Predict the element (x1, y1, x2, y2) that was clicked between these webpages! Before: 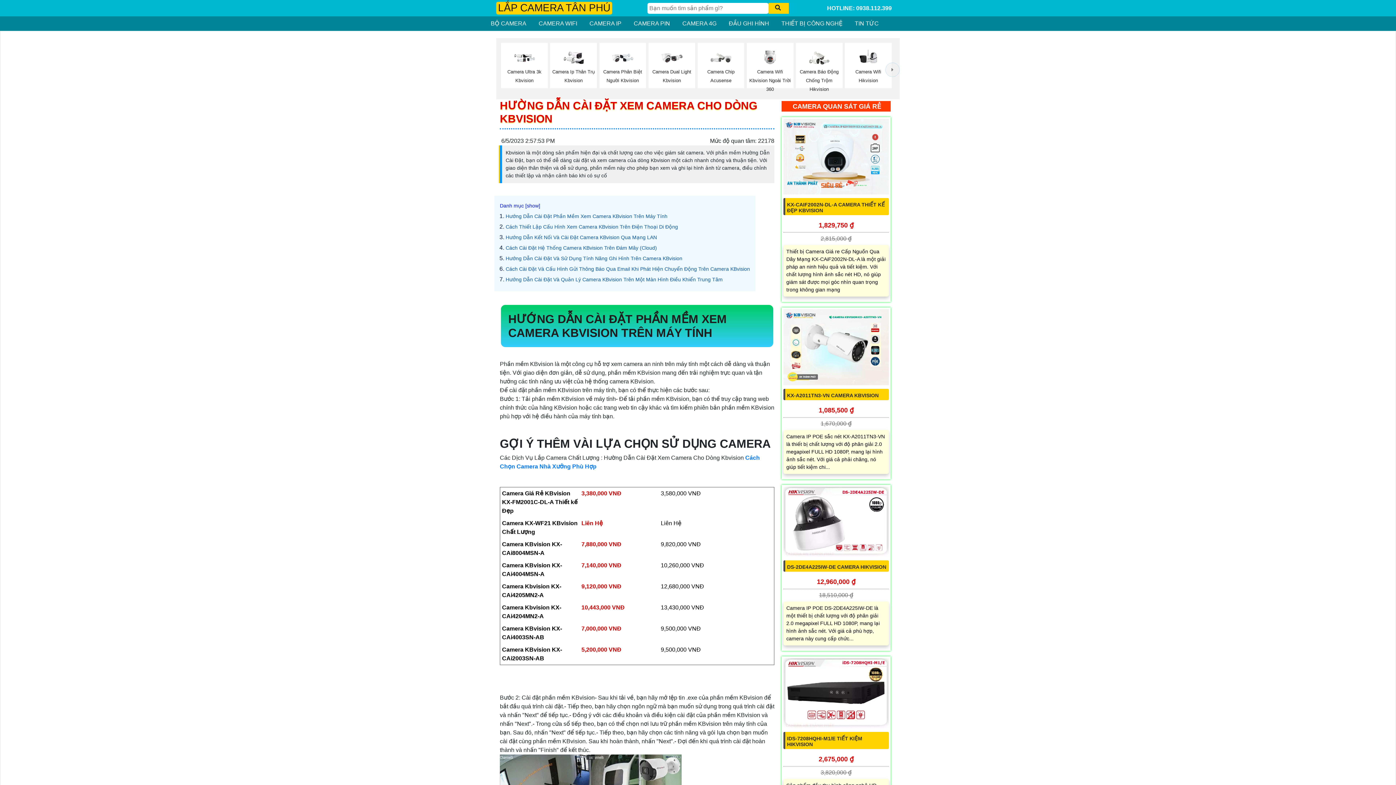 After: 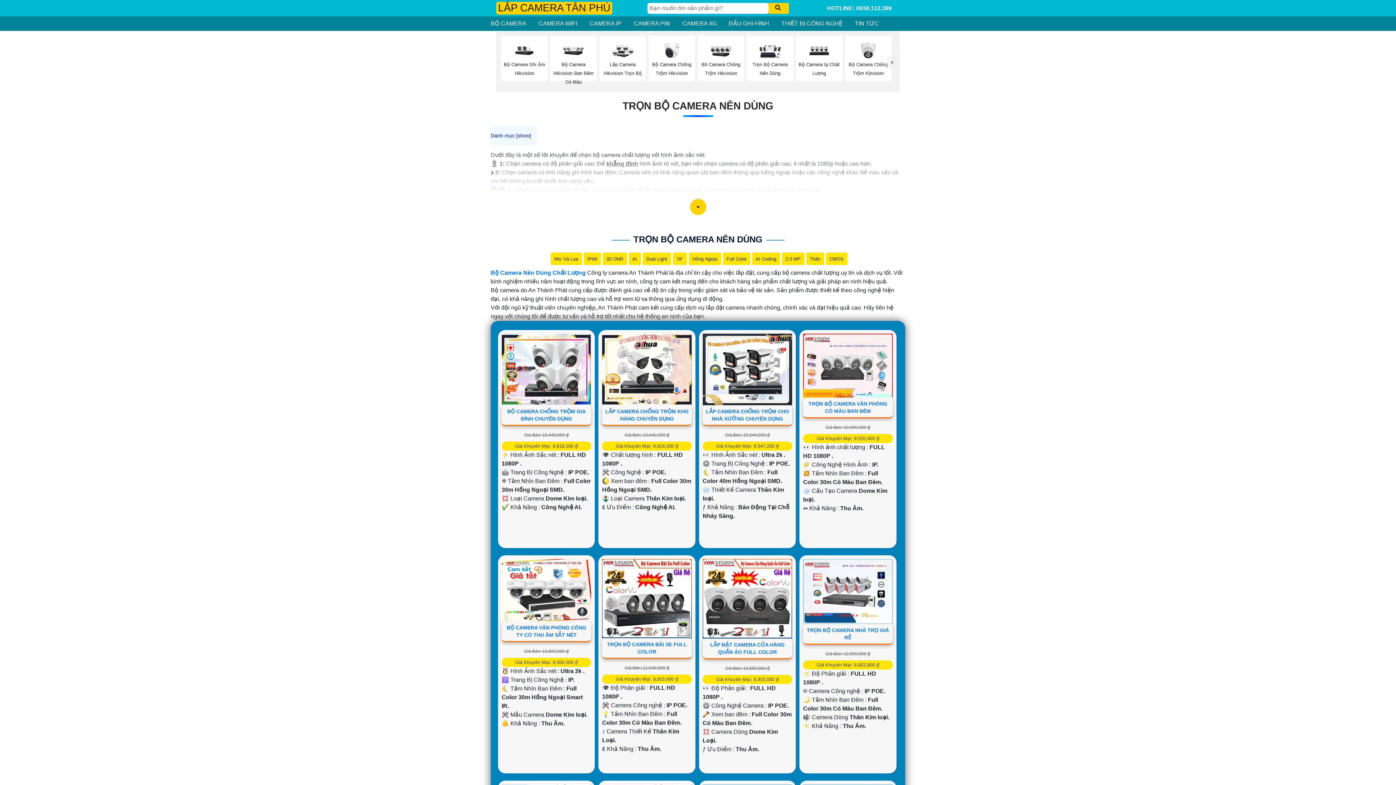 Action: label: BỘ CAMERA bbox: (490, 20, 526, 26)